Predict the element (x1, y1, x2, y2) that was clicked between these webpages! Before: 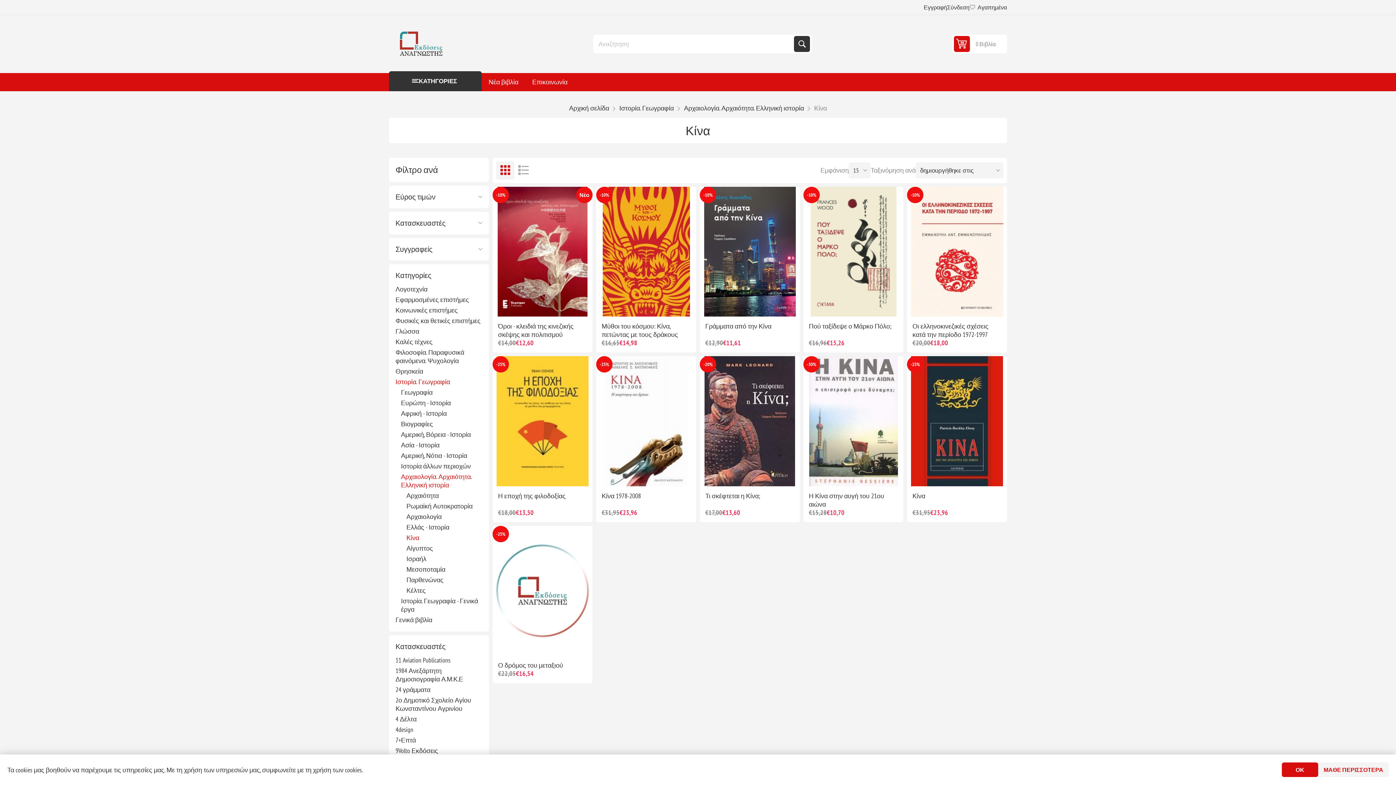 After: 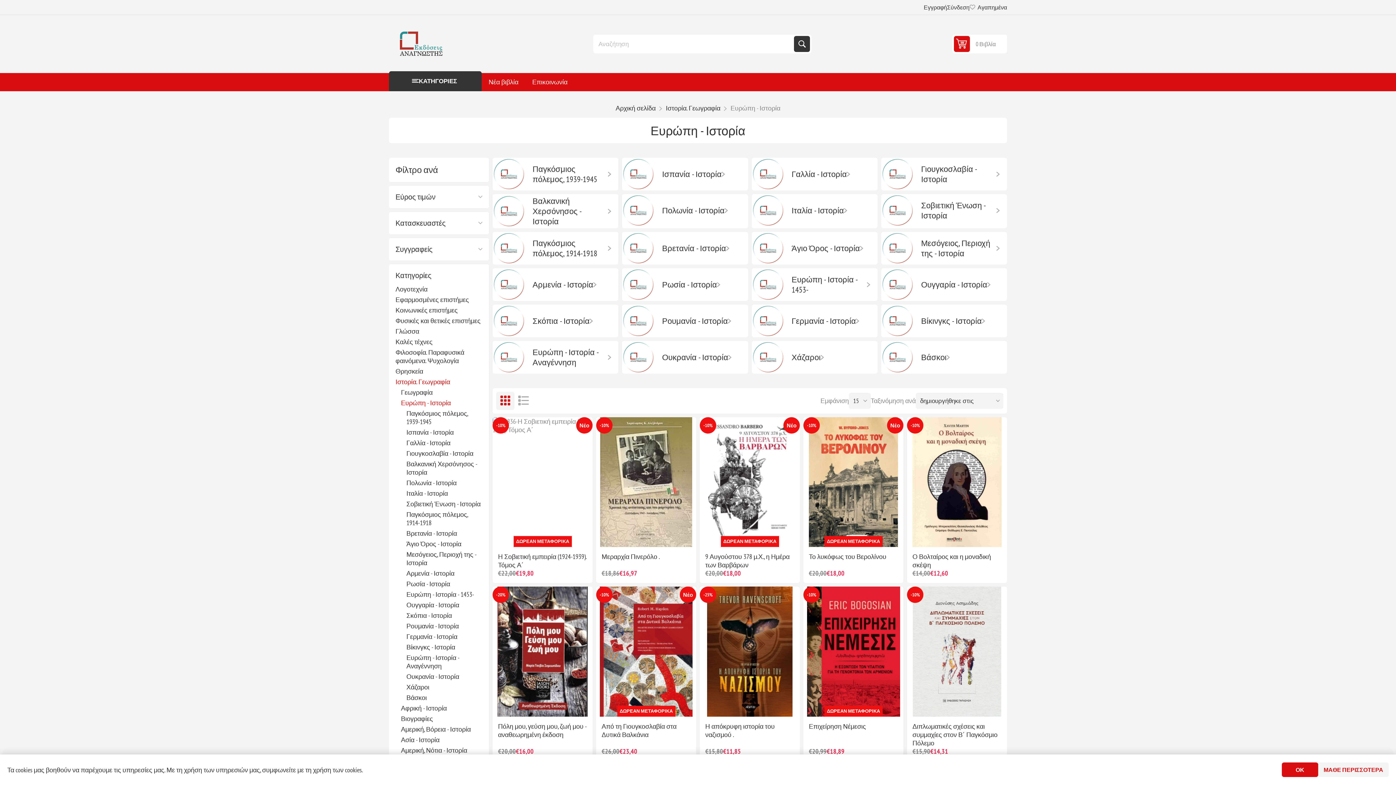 Action: label: Ευρώπη - Ιστορία bbox: (401, 397, 450, 408)